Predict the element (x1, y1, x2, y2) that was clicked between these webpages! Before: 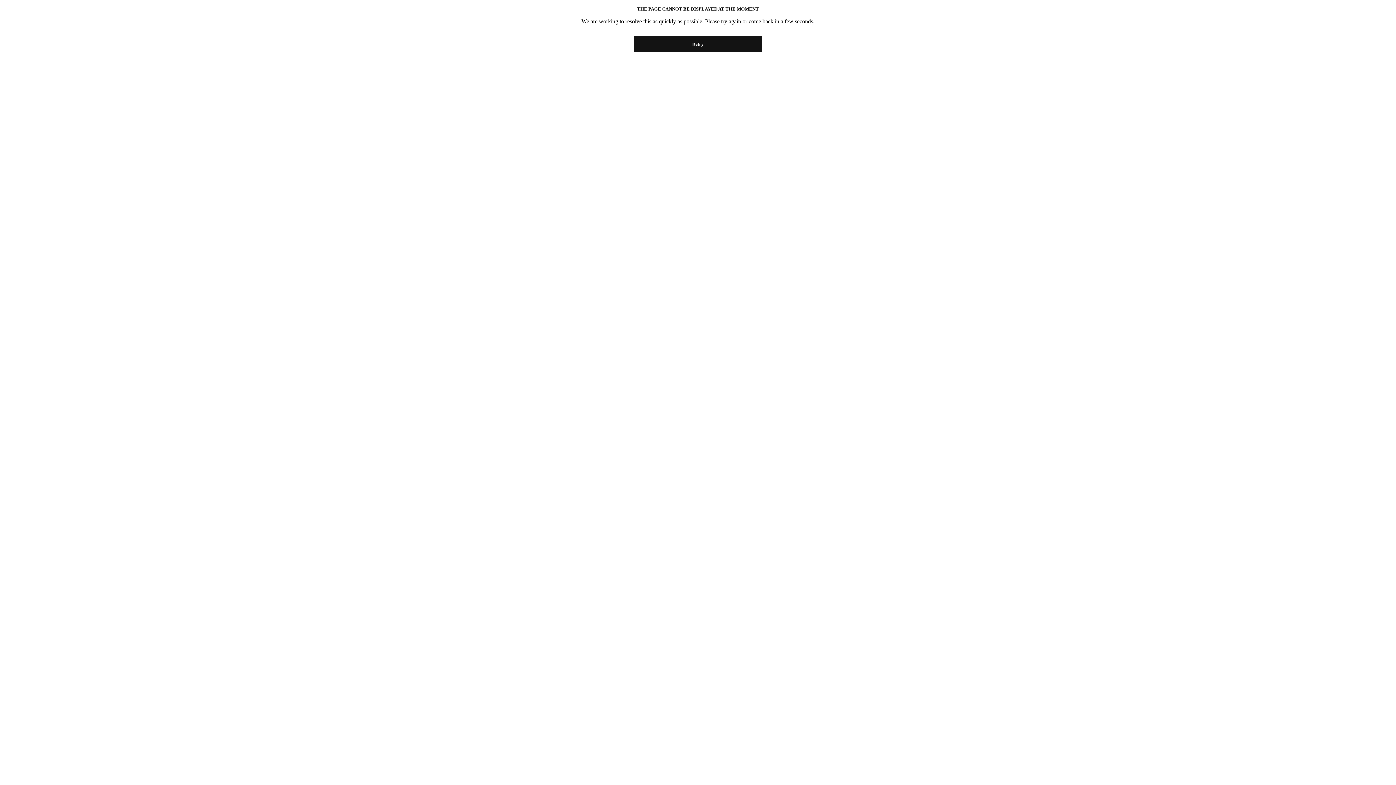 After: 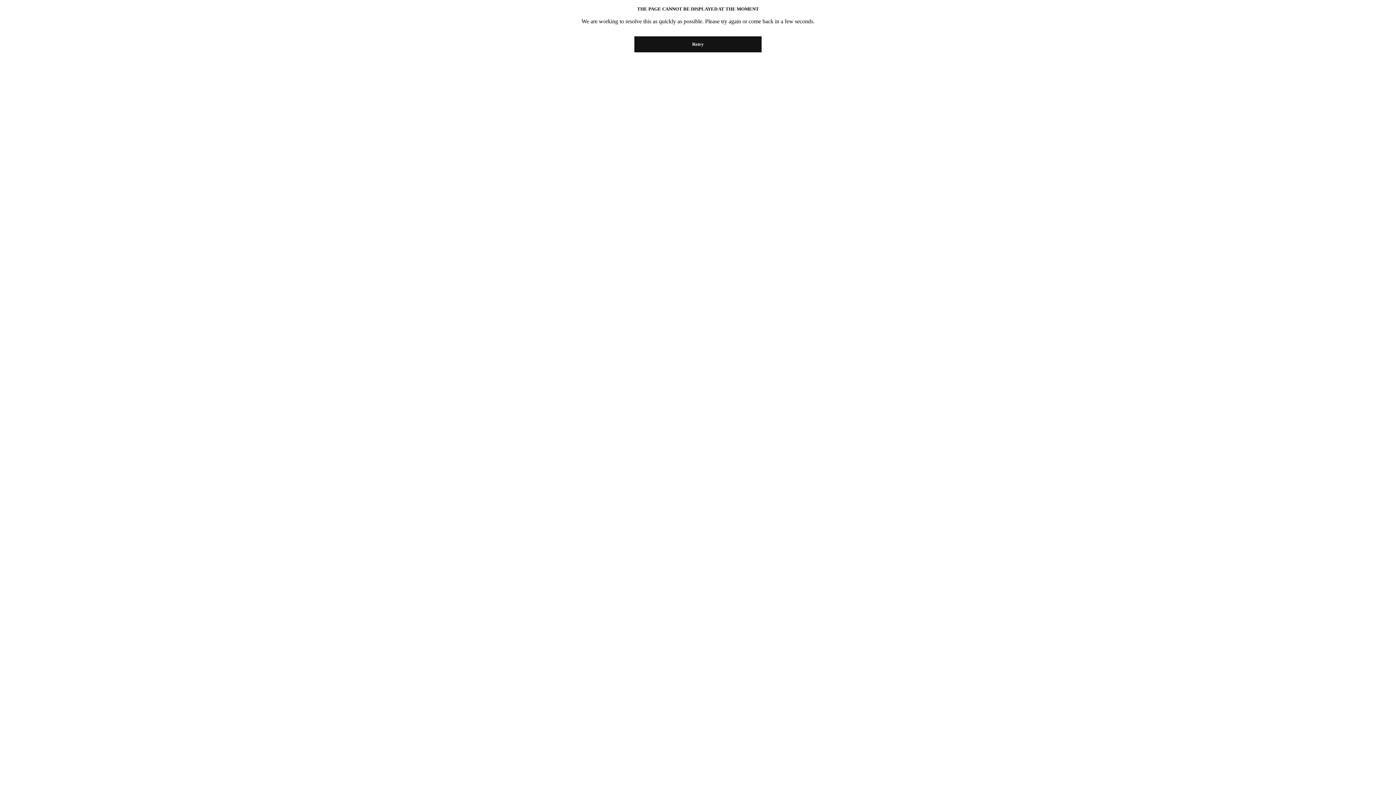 Action: label: Retry bbox: (634, 36, 761, 52)